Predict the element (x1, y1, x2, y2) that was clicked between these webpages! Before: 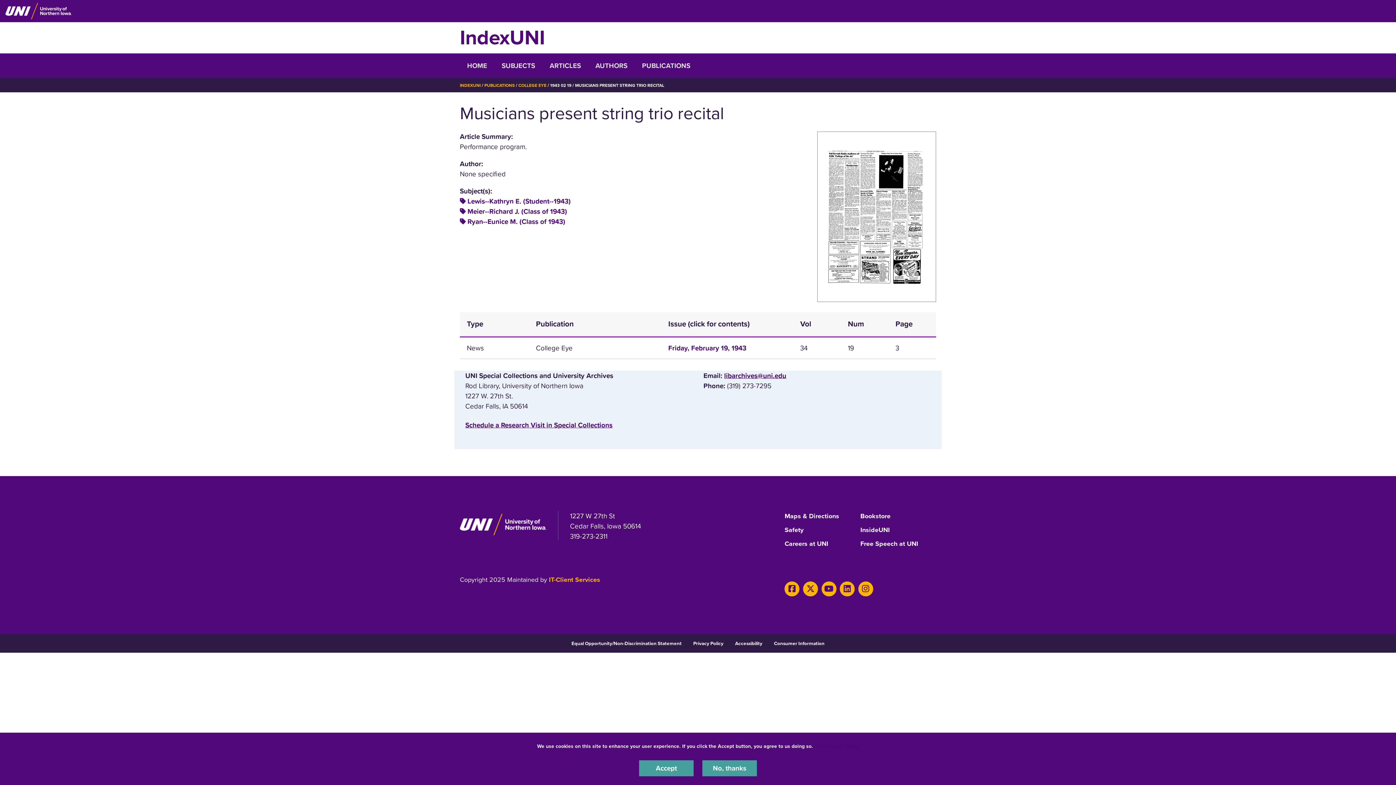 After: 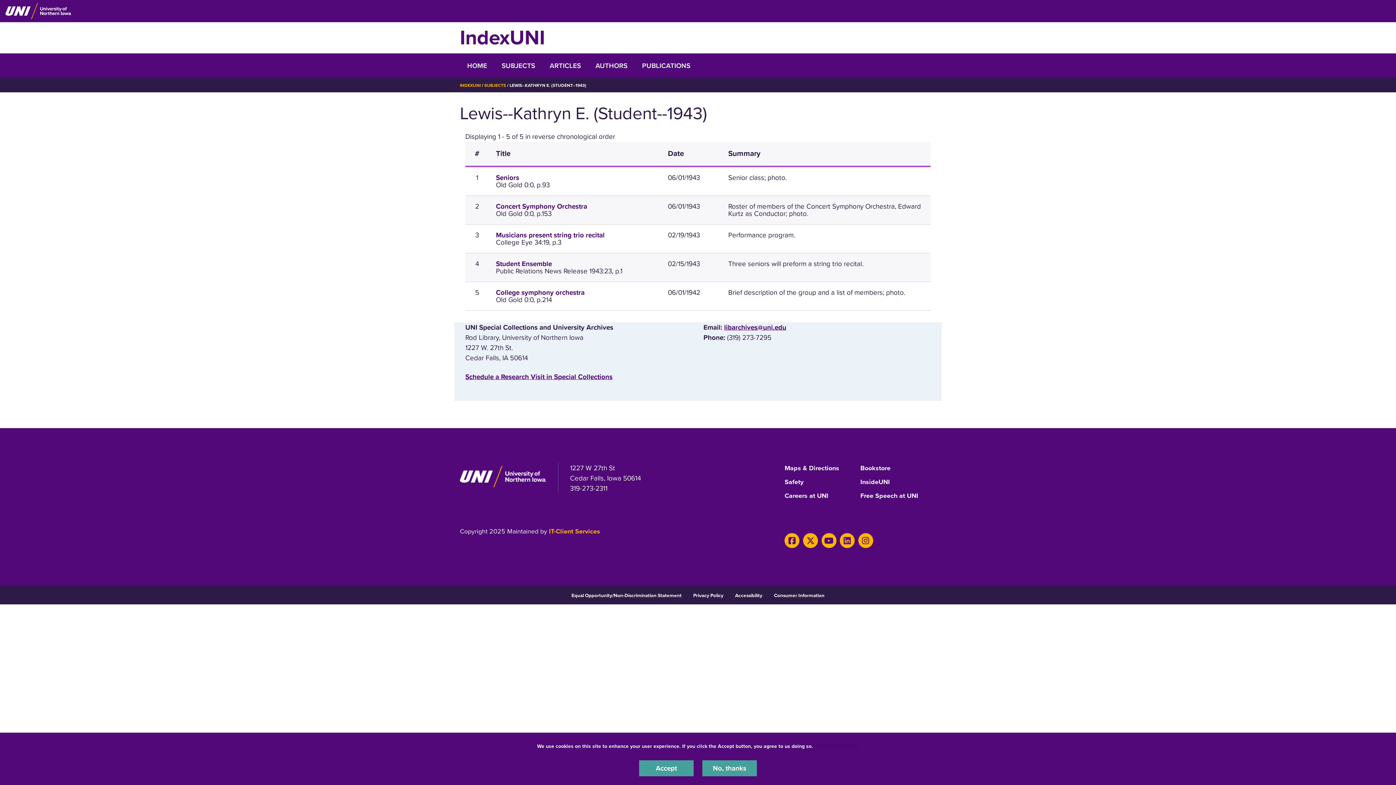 Action: bbox: (467, 197, 570, 205) label: Lewis--Kathryn E. (Student--1943)